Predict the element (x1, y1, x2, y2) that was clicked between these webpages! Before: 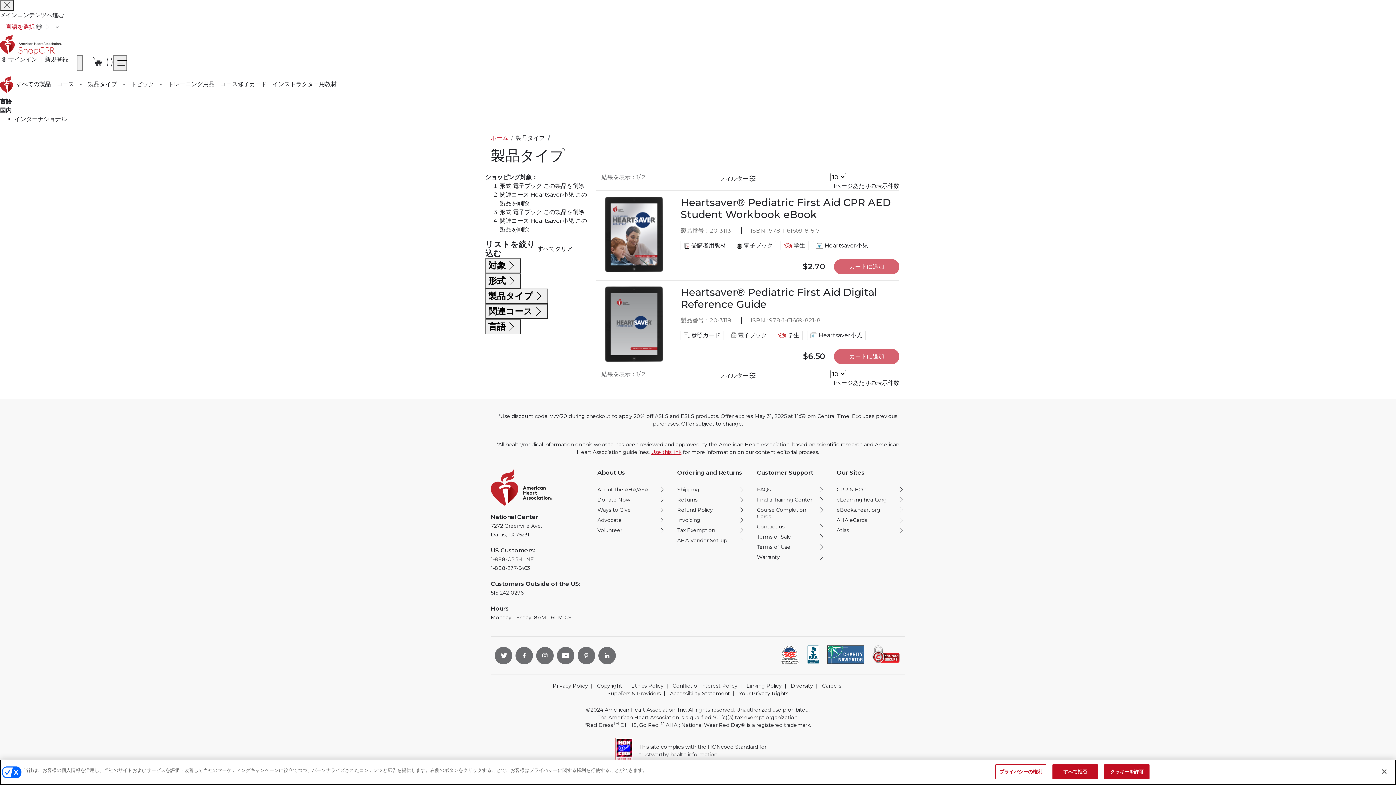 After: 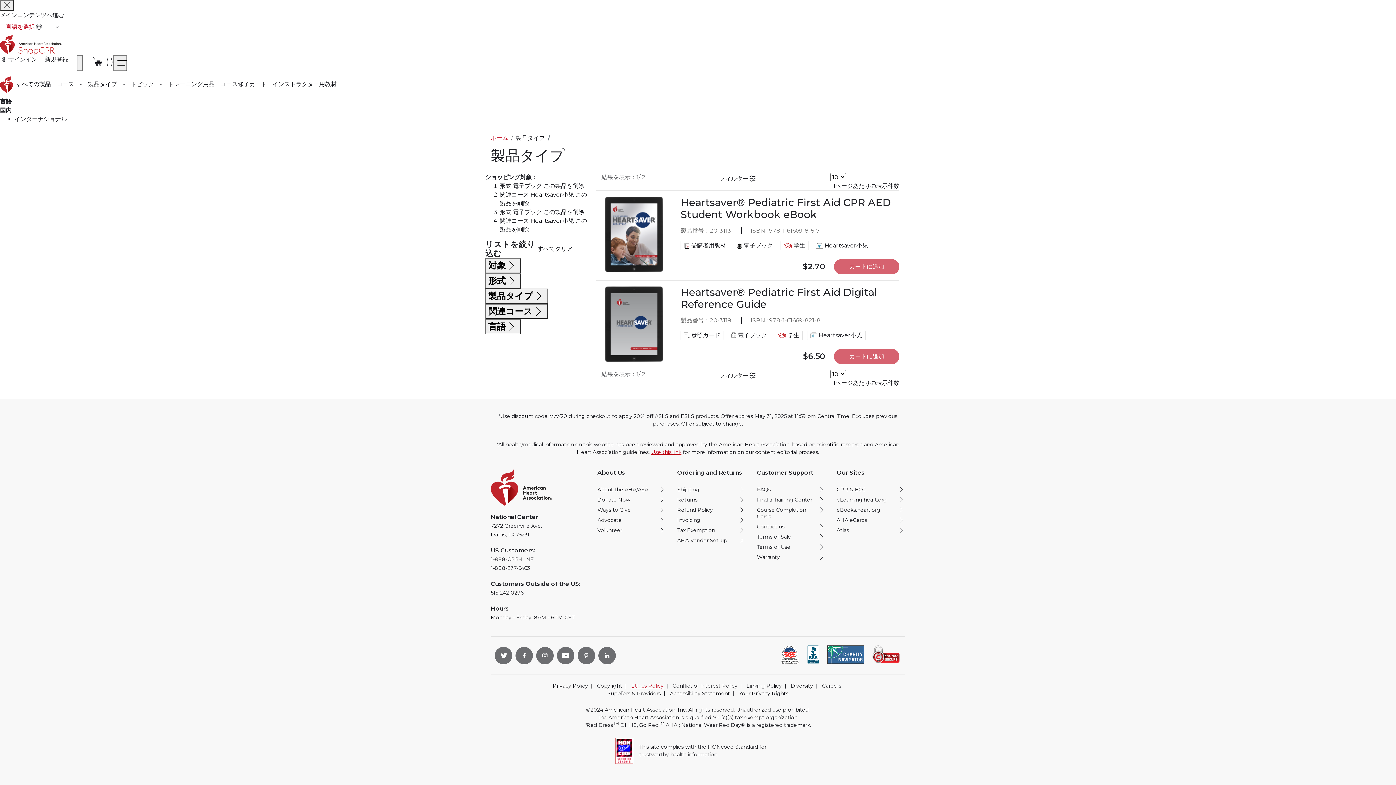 Action: label: Ethics Policy opens in new window bbox: (628, 682, 663, 689)